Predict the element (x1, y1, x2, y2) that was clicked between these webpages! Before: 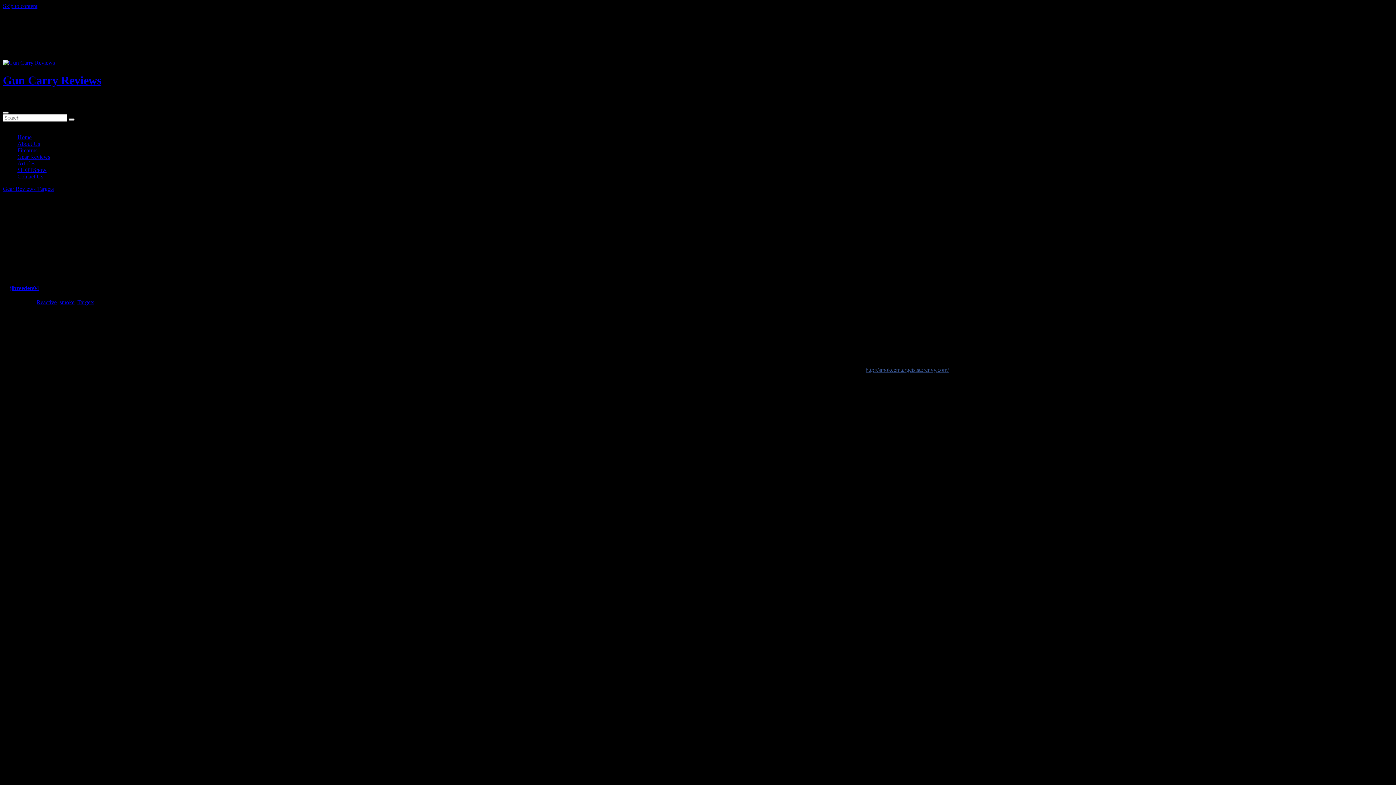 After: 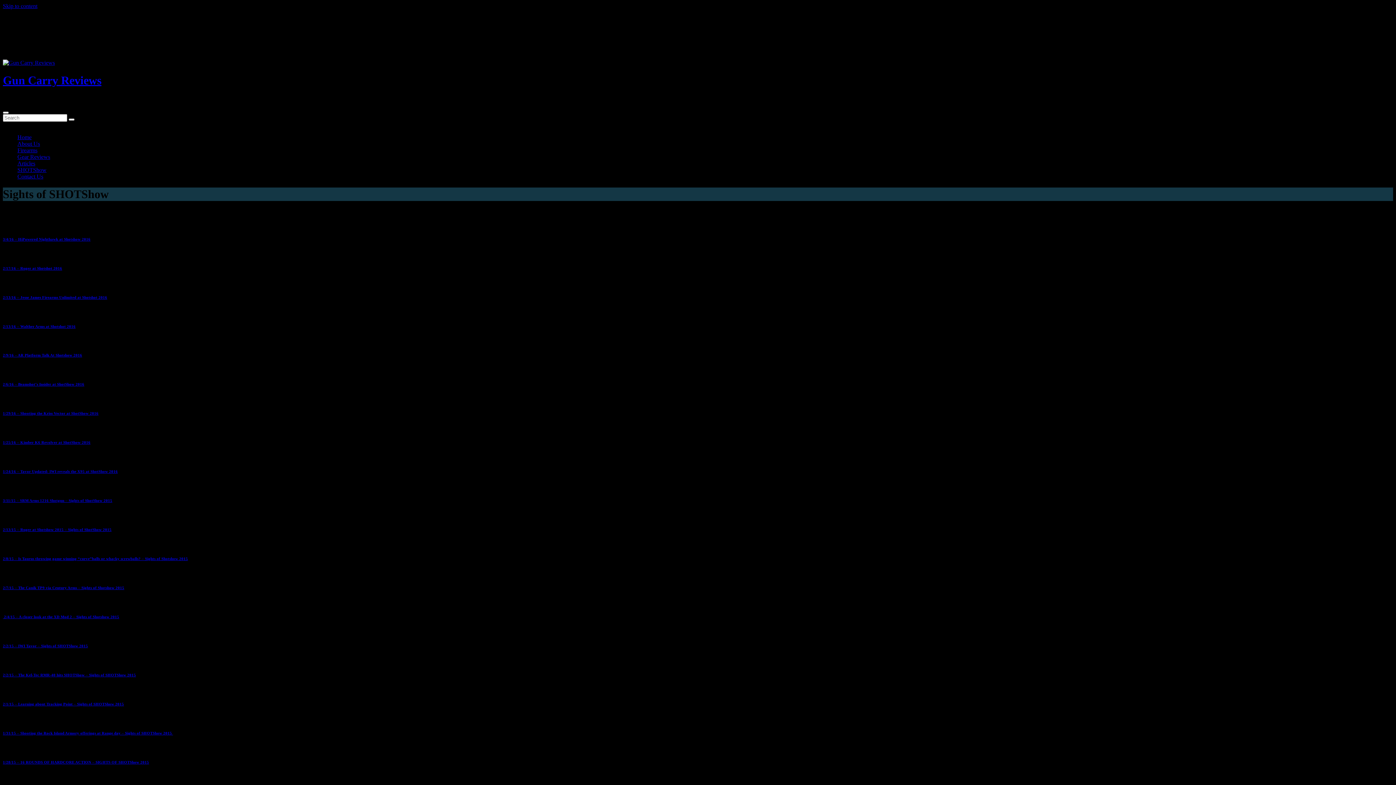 Action: label: SHOTShow bbox: (17, 166, 46, 173)